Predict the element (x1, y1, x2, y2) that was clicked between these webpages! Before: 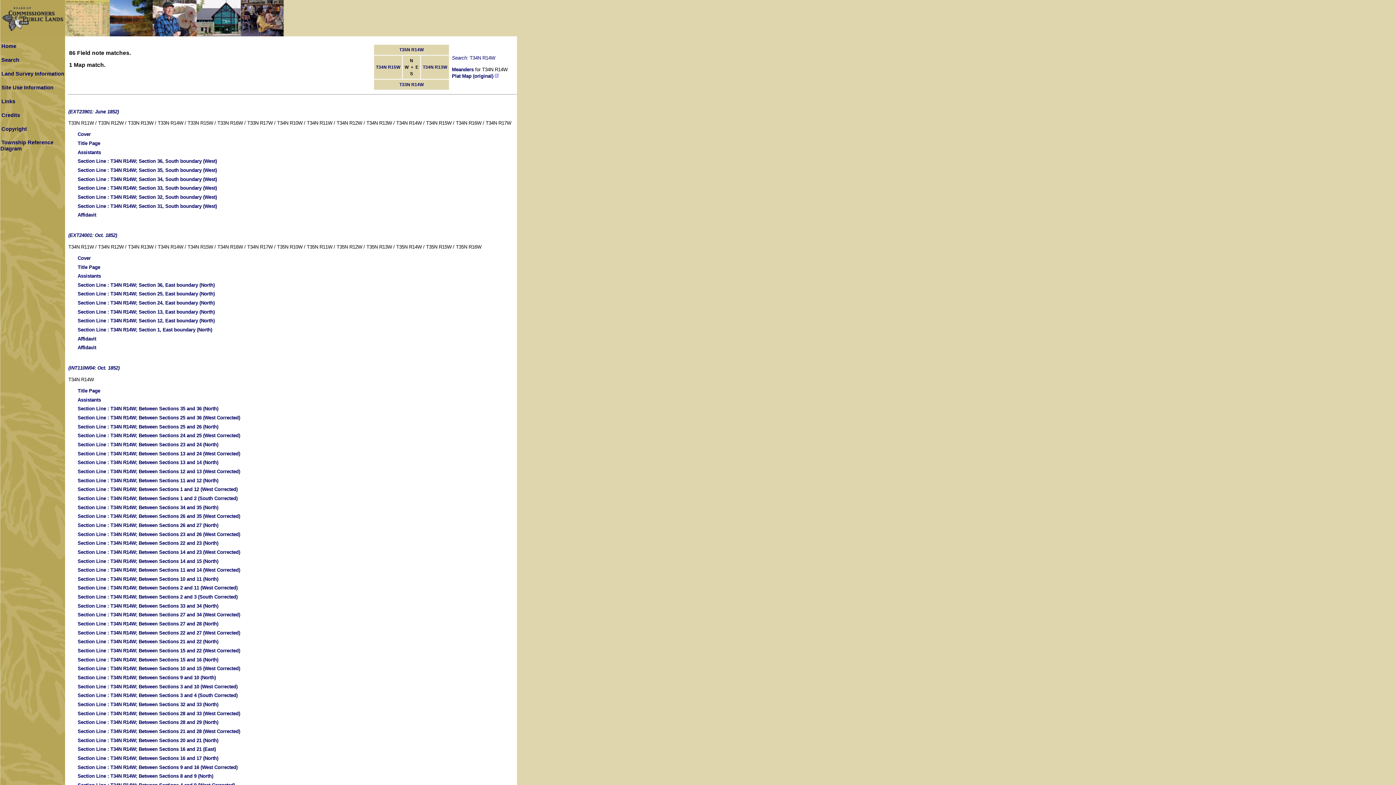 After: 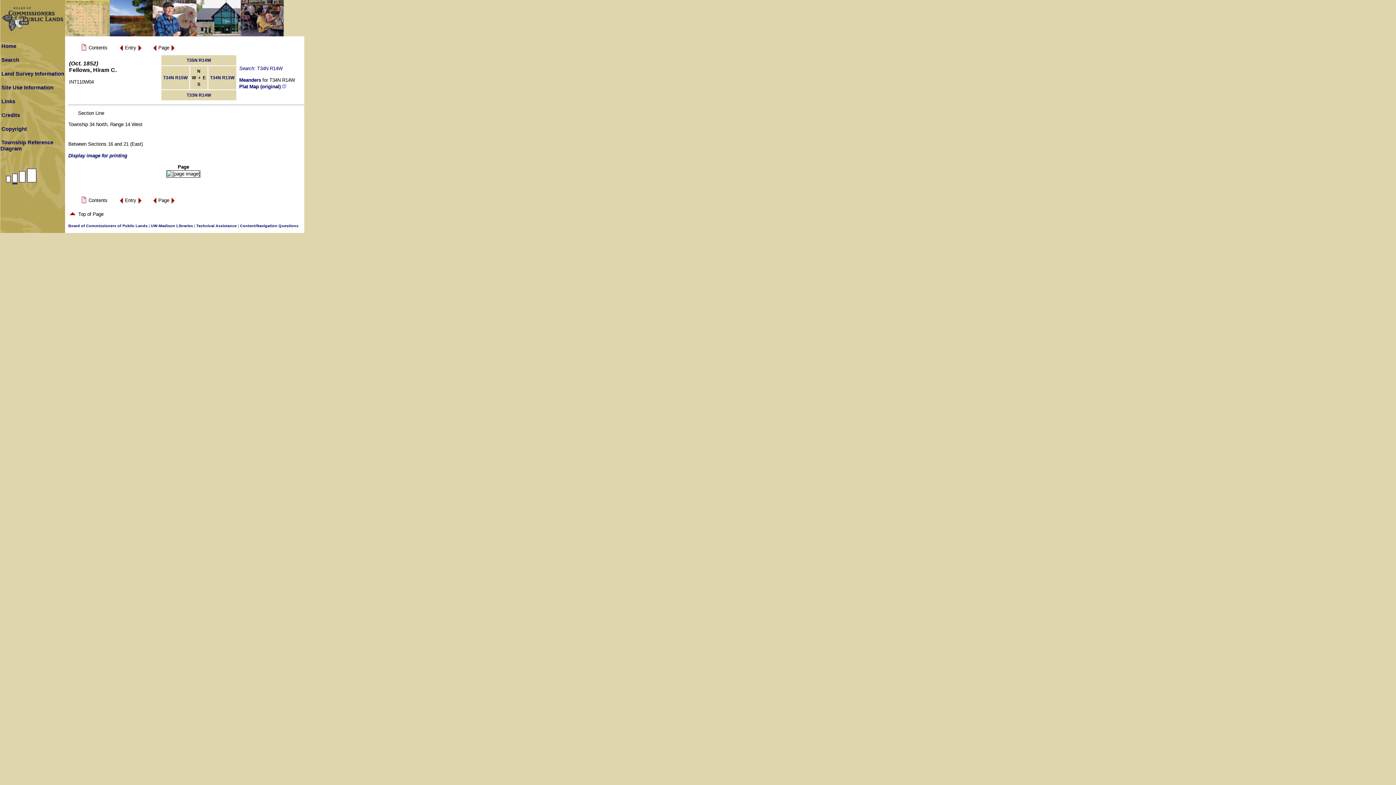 Action: label: Section Line : T34N R14W; Between Sections 16 and 21 (East) bbox: (77, 747, 215, 752)